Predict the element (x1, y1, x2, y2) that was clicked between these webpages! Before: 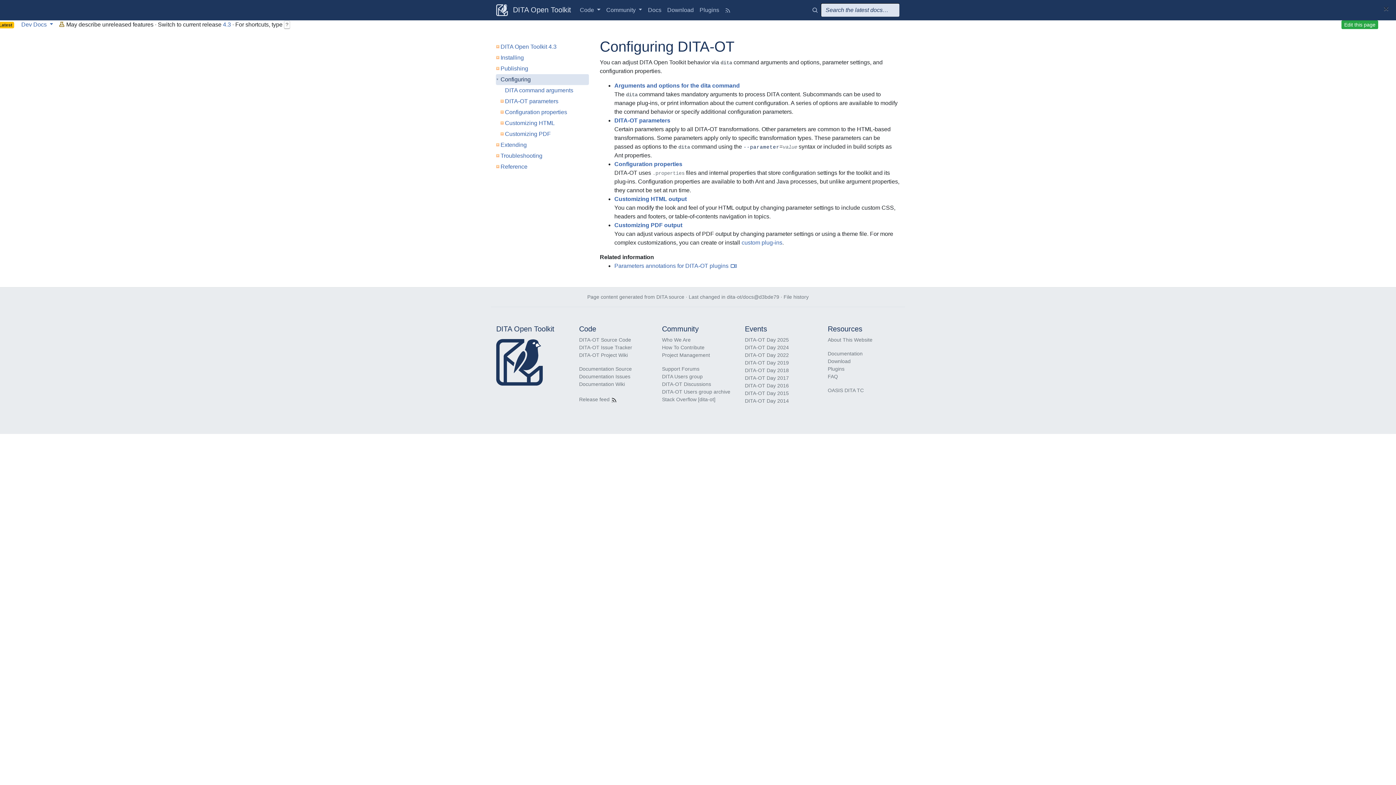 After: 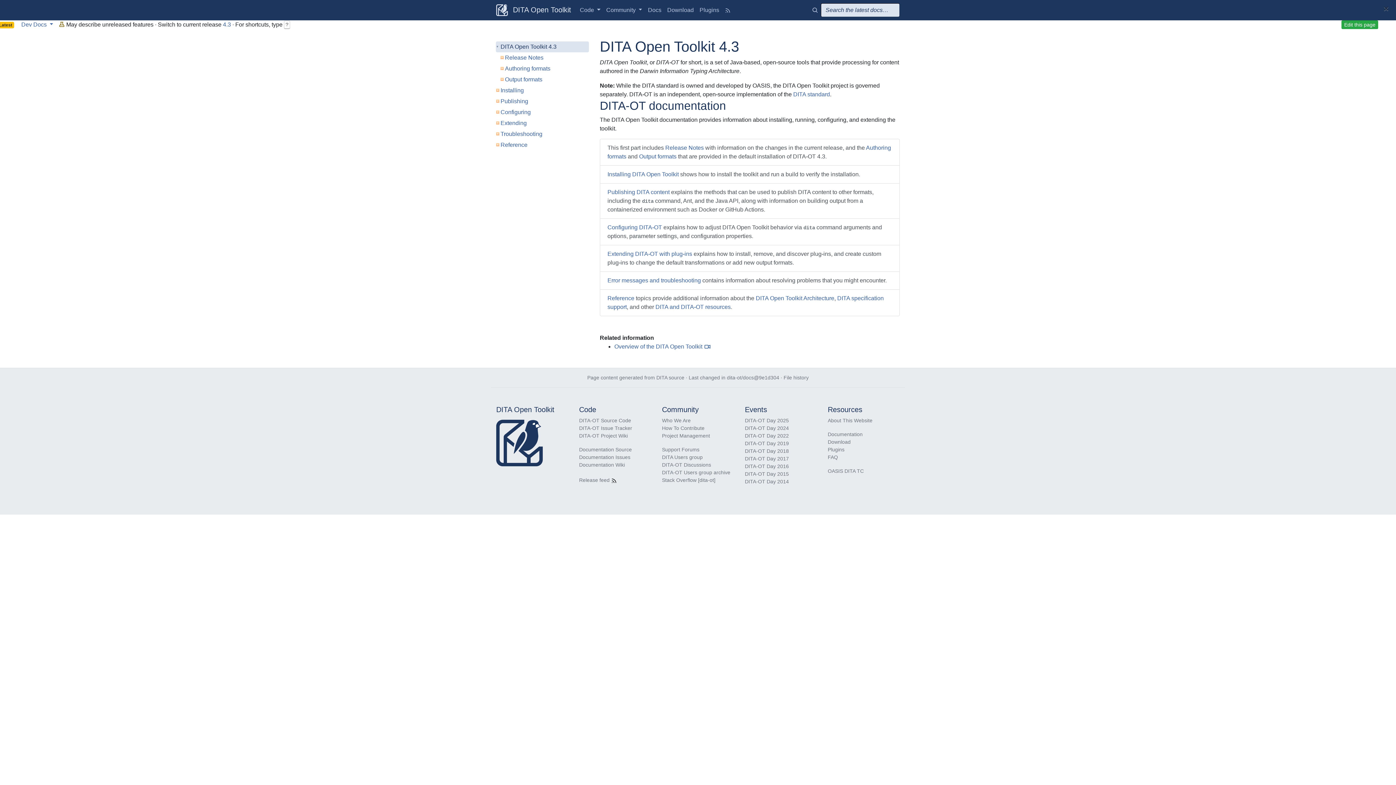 Action: bbox: (828, 351, 862, 356) label: Documentation